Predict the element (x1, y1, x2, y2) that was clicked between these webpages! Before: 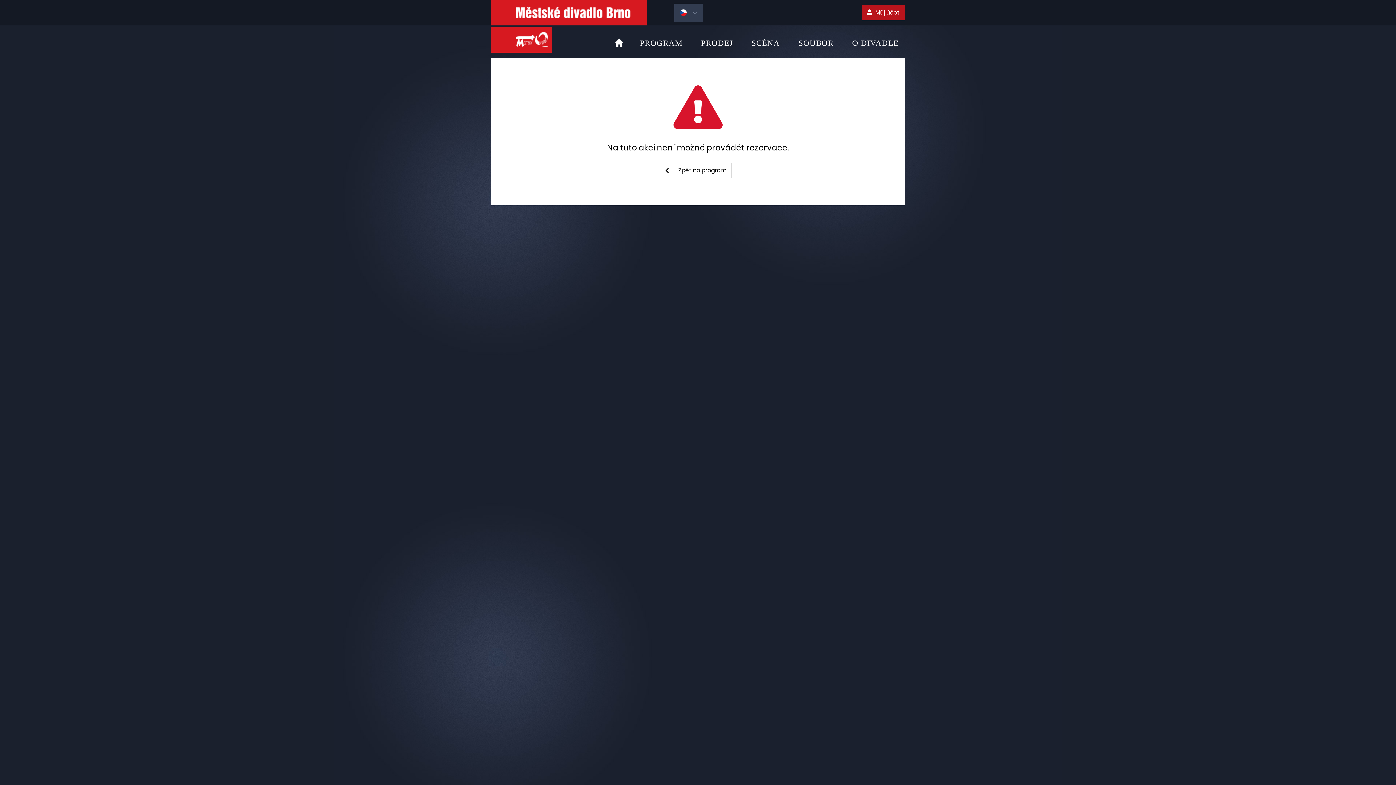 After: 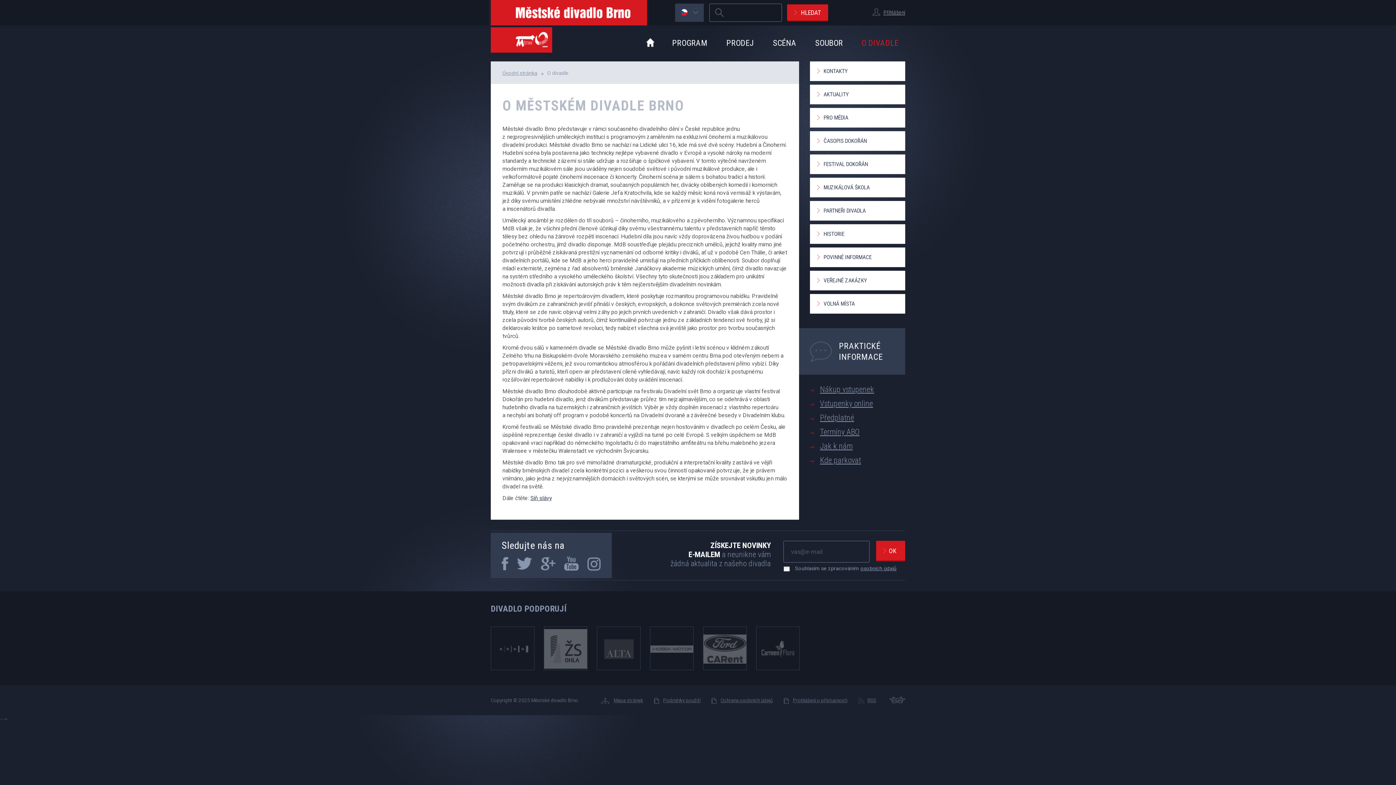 Action: label: O DIVADLE bbox: (845, 34, 905, 52)